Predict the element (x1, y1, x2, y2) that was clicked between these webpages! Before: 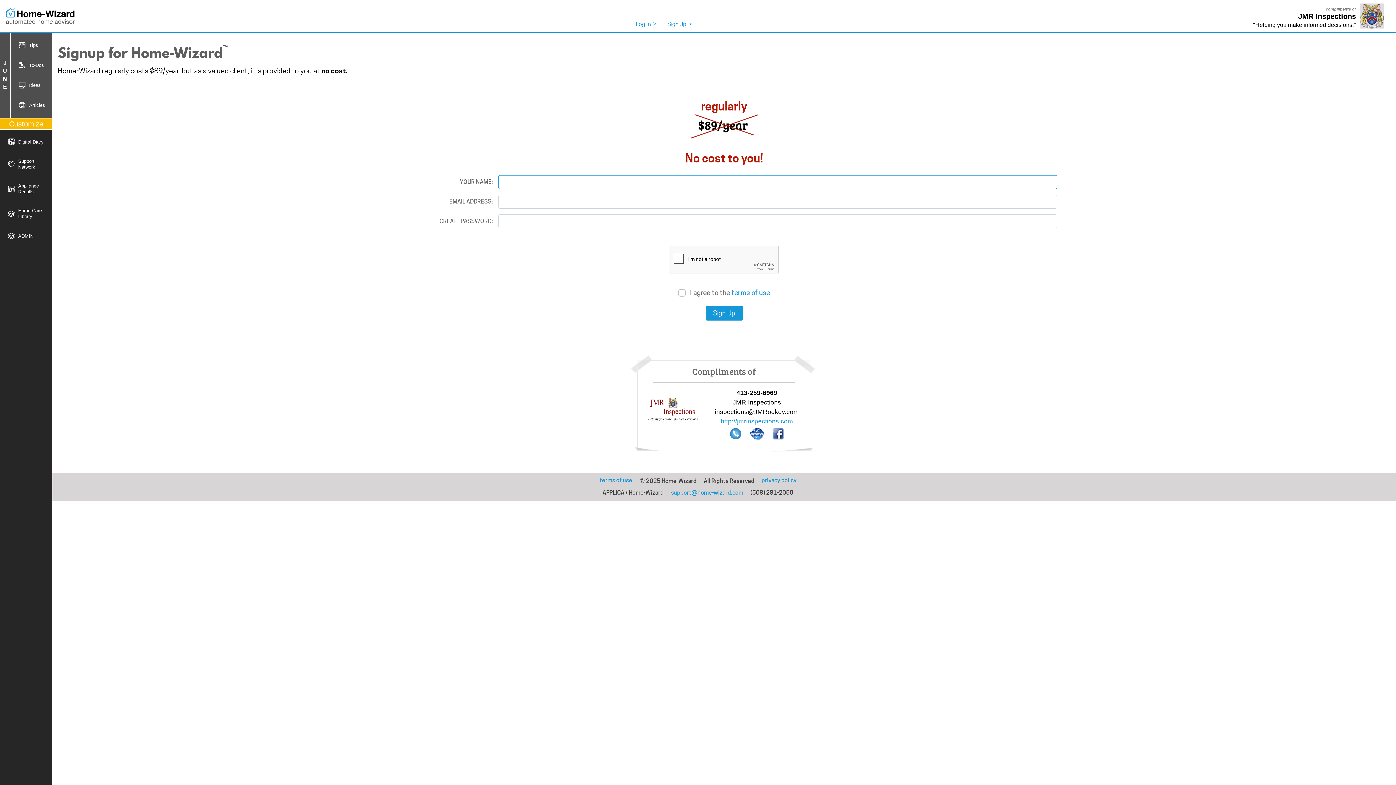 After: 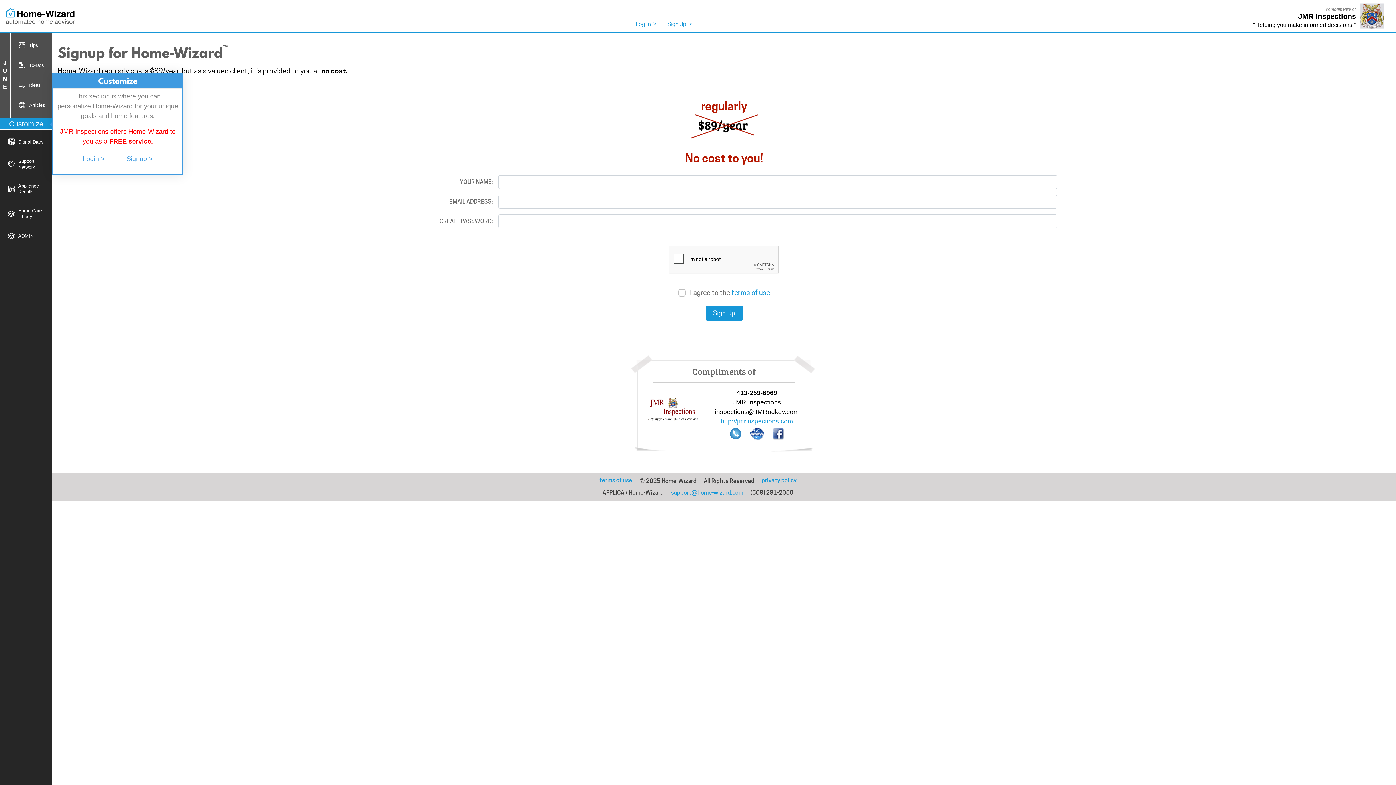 Action: label: Customize bbox: (0, 119, 52, 128)